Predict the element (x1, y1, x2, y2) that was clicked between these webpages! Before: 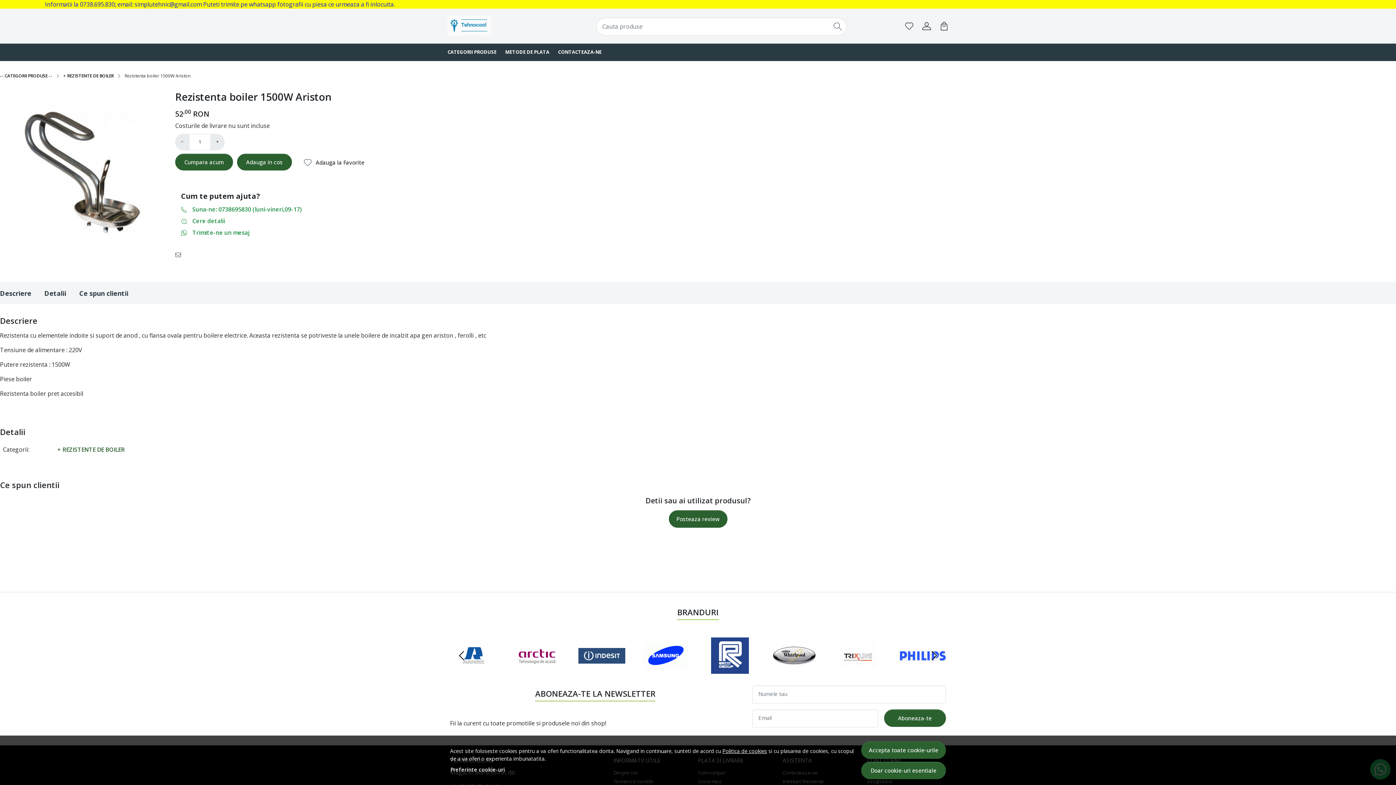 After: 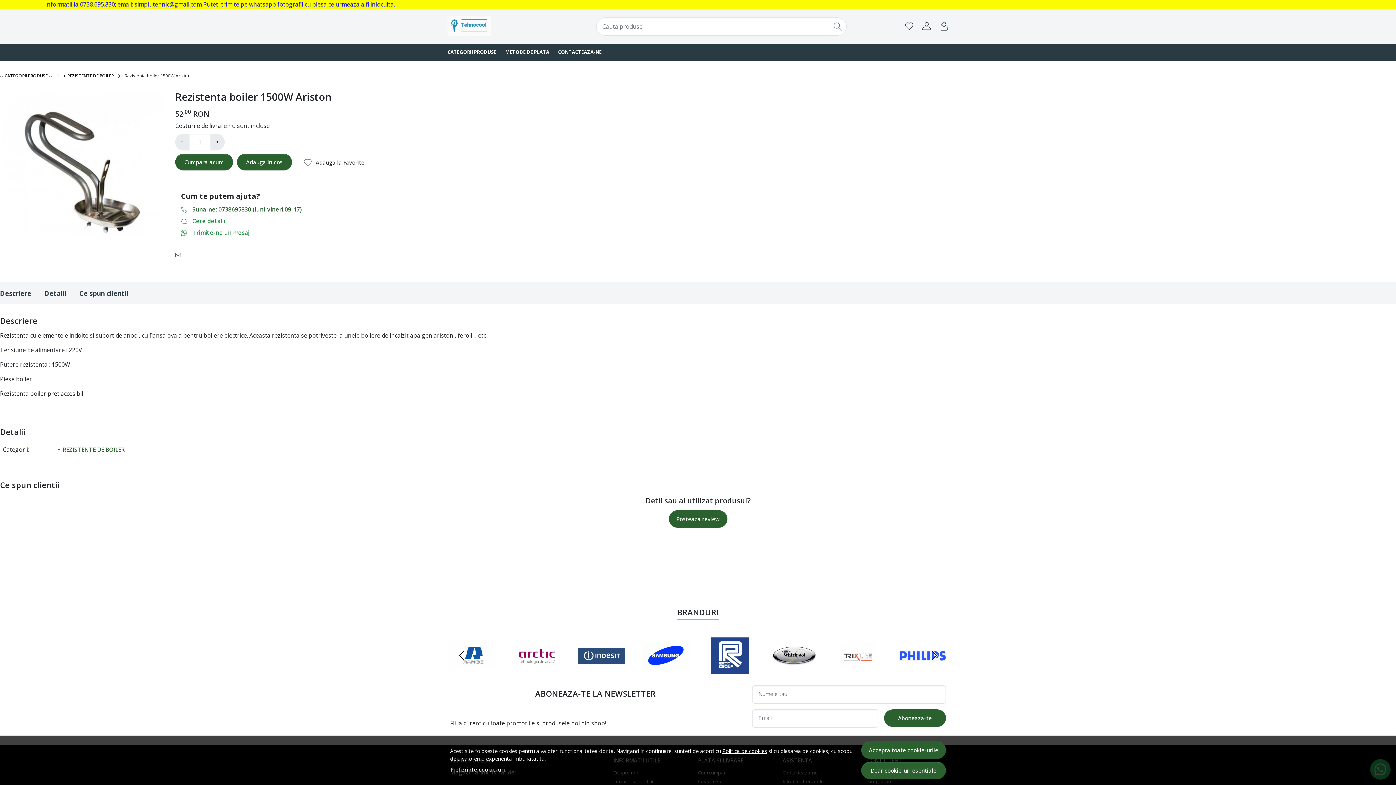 Action: label: Suna-ne: 0738695830 (luni-vineri,09-17) bbox: (192, 203, 302, 215)